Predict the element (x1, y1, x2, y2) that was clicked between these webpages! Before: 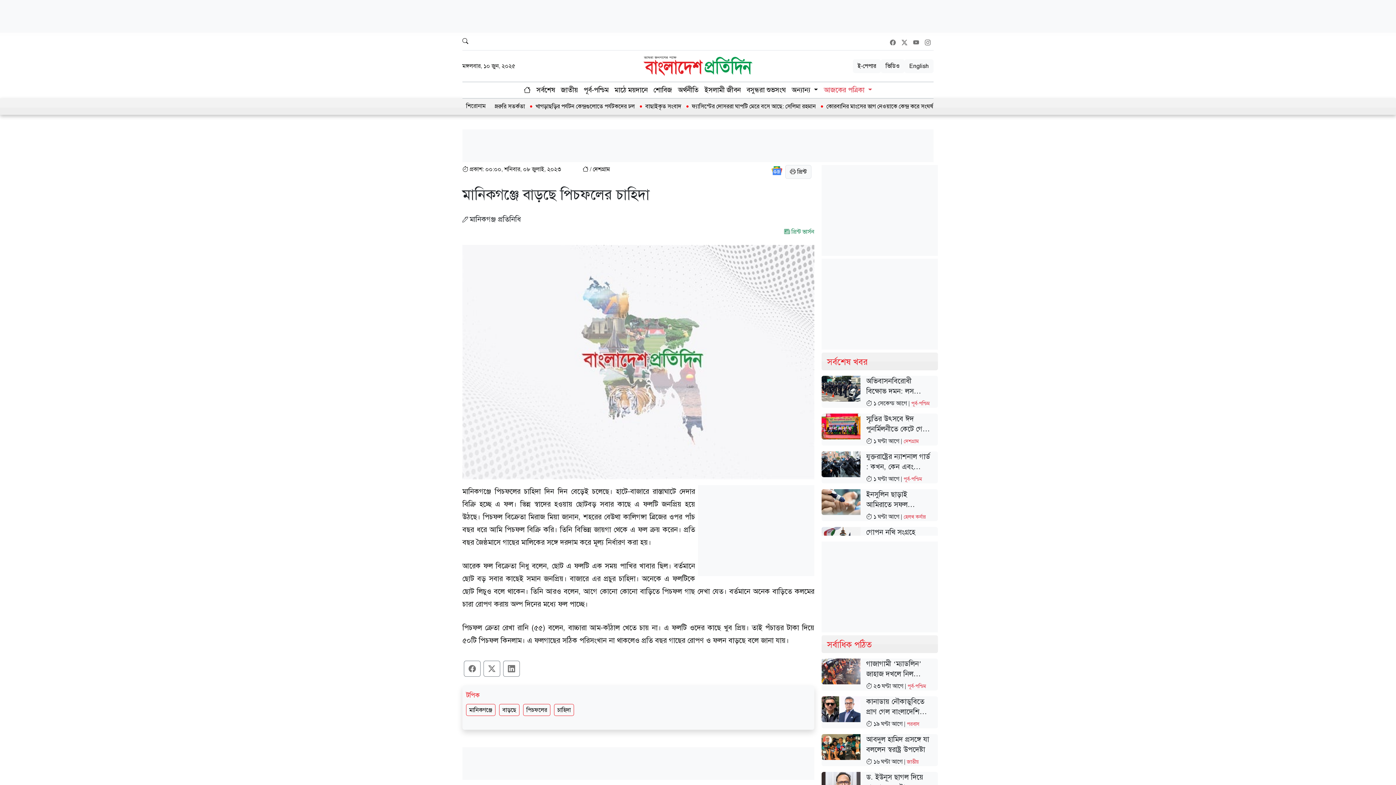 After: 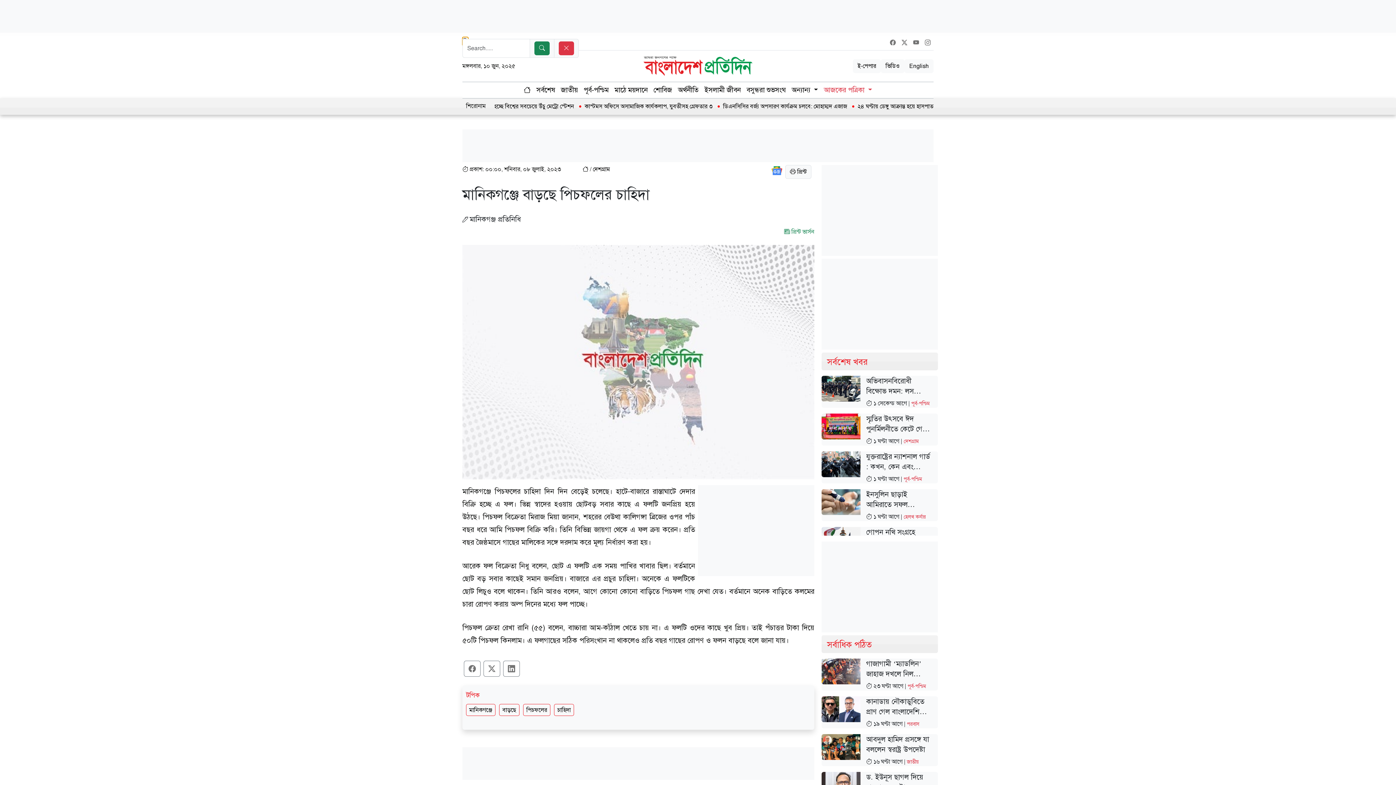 Action: bbox: (462, 37, 468, 45)